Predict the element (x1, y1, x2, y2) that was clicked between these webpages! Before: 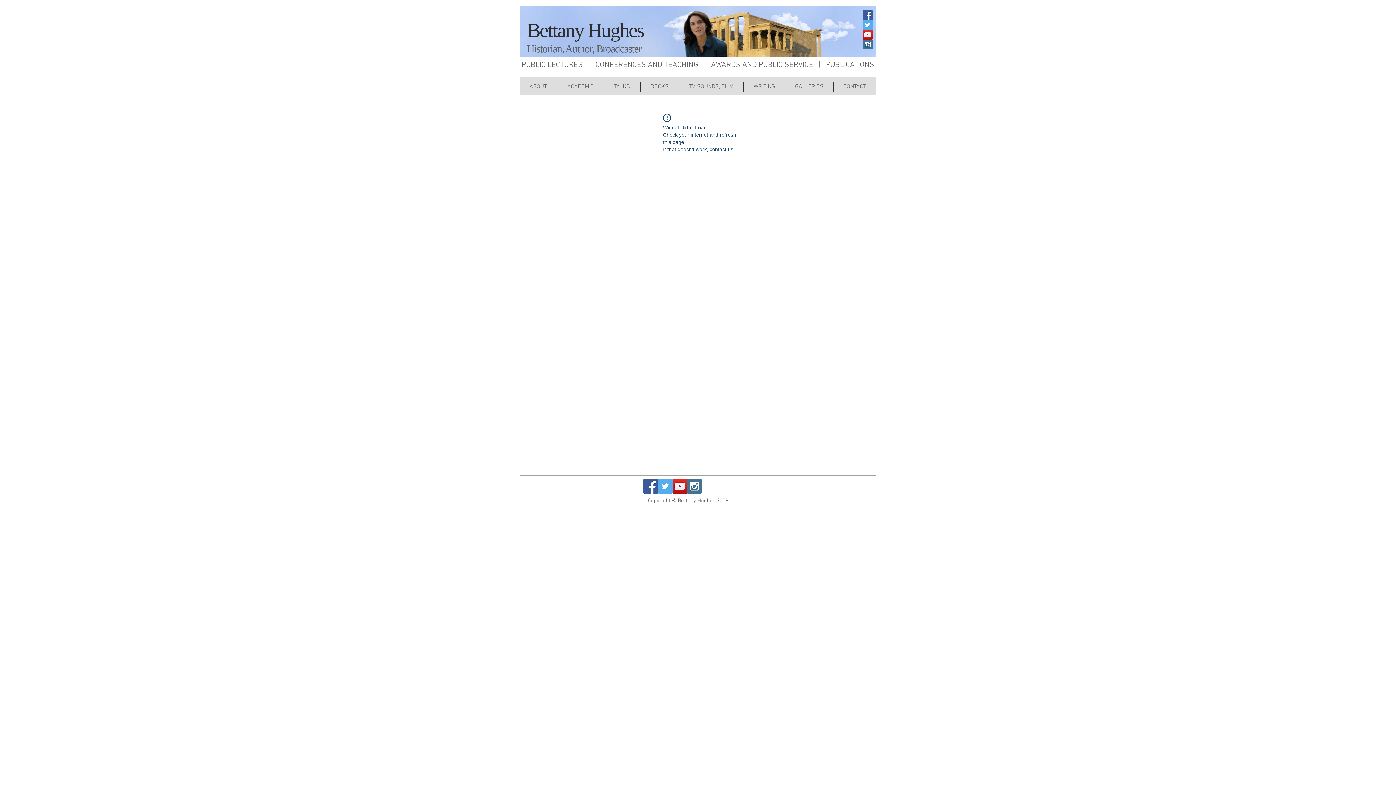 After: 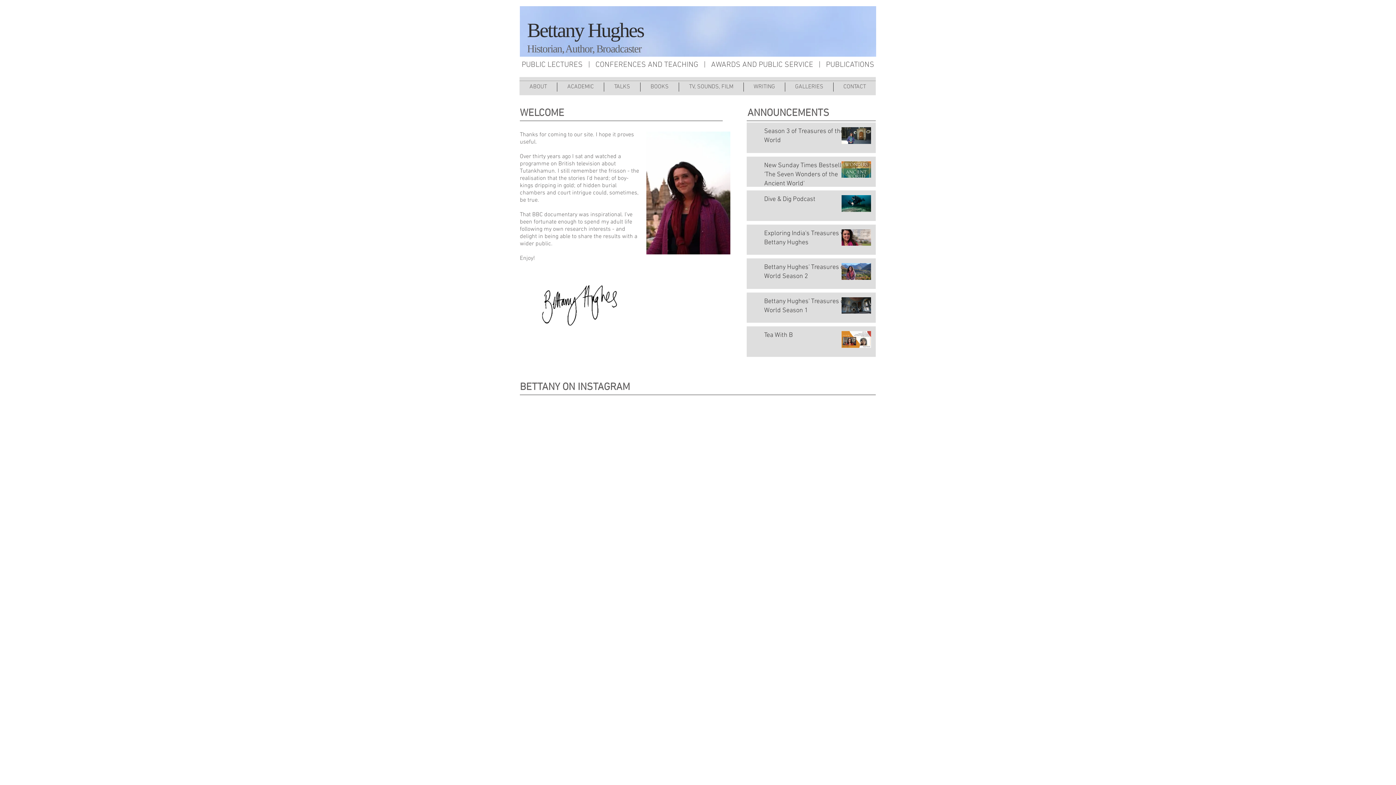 Action: bbox: (527, 19, 643, 44) label: Bettany Hughes